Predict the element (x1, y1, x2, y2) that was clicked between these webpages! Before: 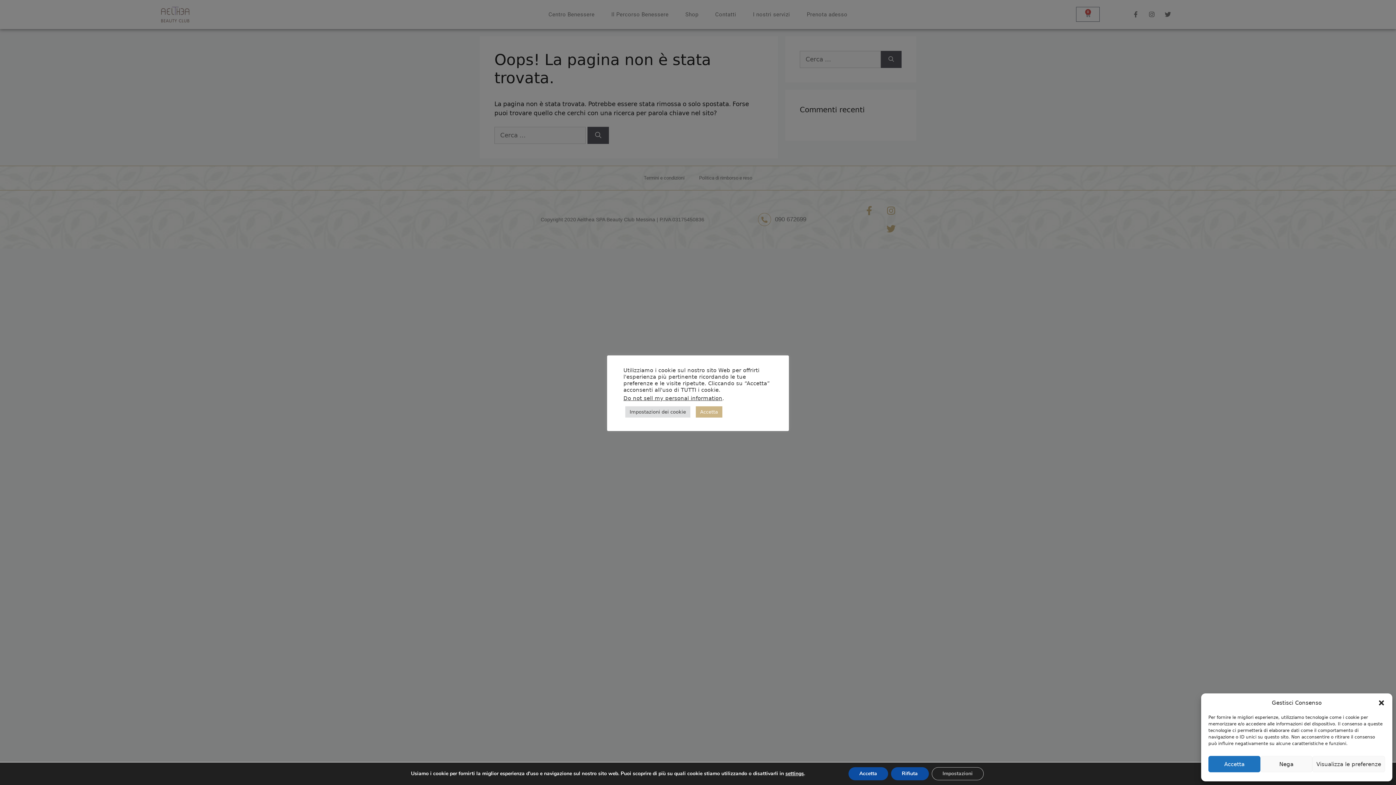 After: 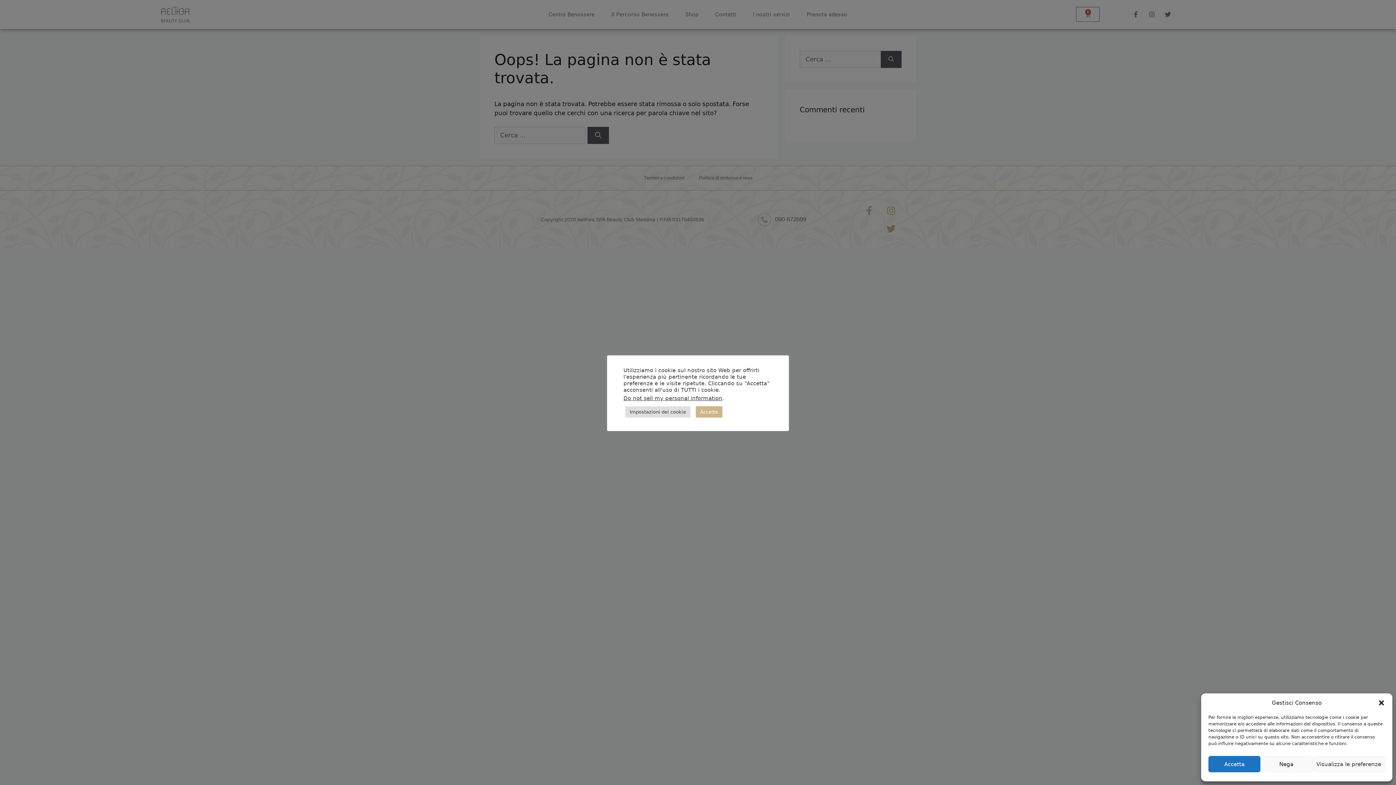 Action: bbox: (848, 767, 888, 780) label: Accetta